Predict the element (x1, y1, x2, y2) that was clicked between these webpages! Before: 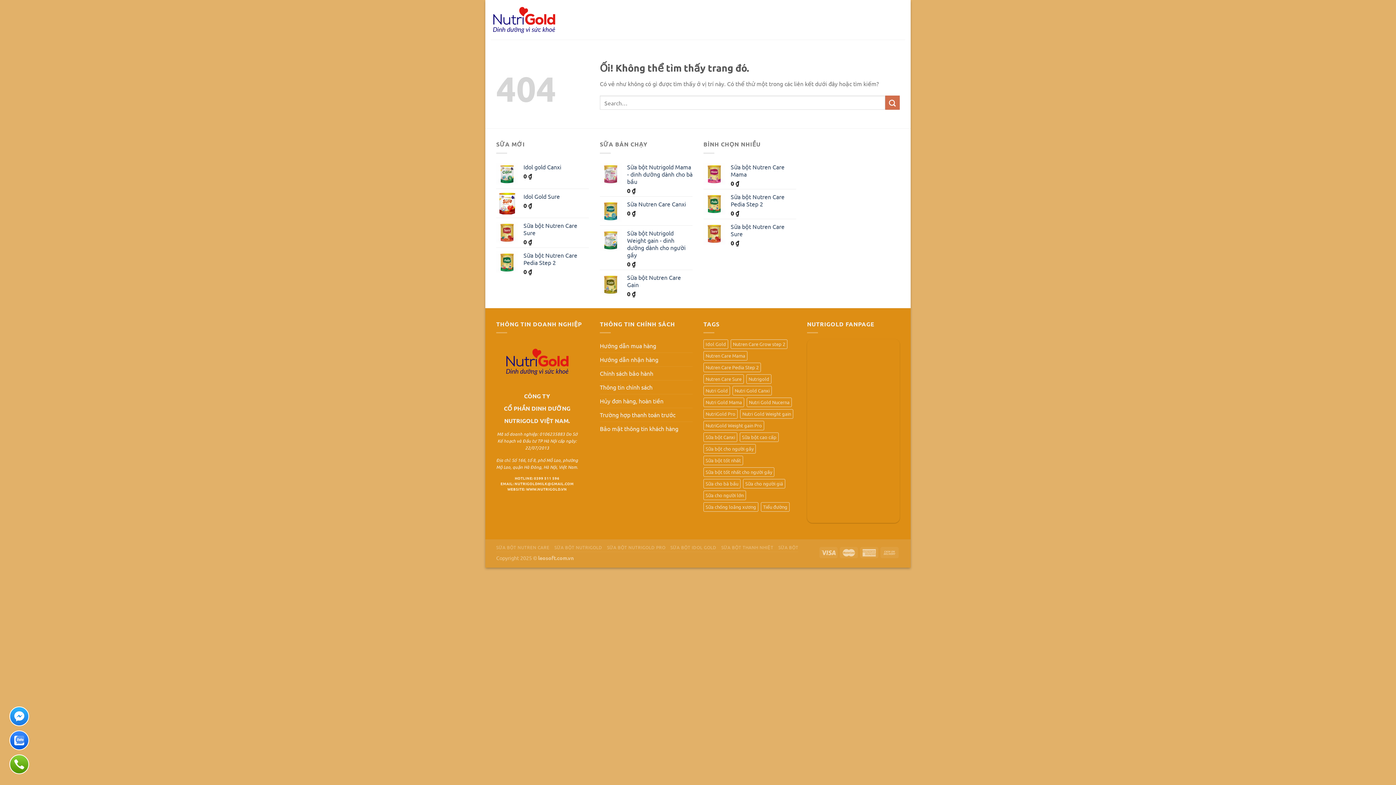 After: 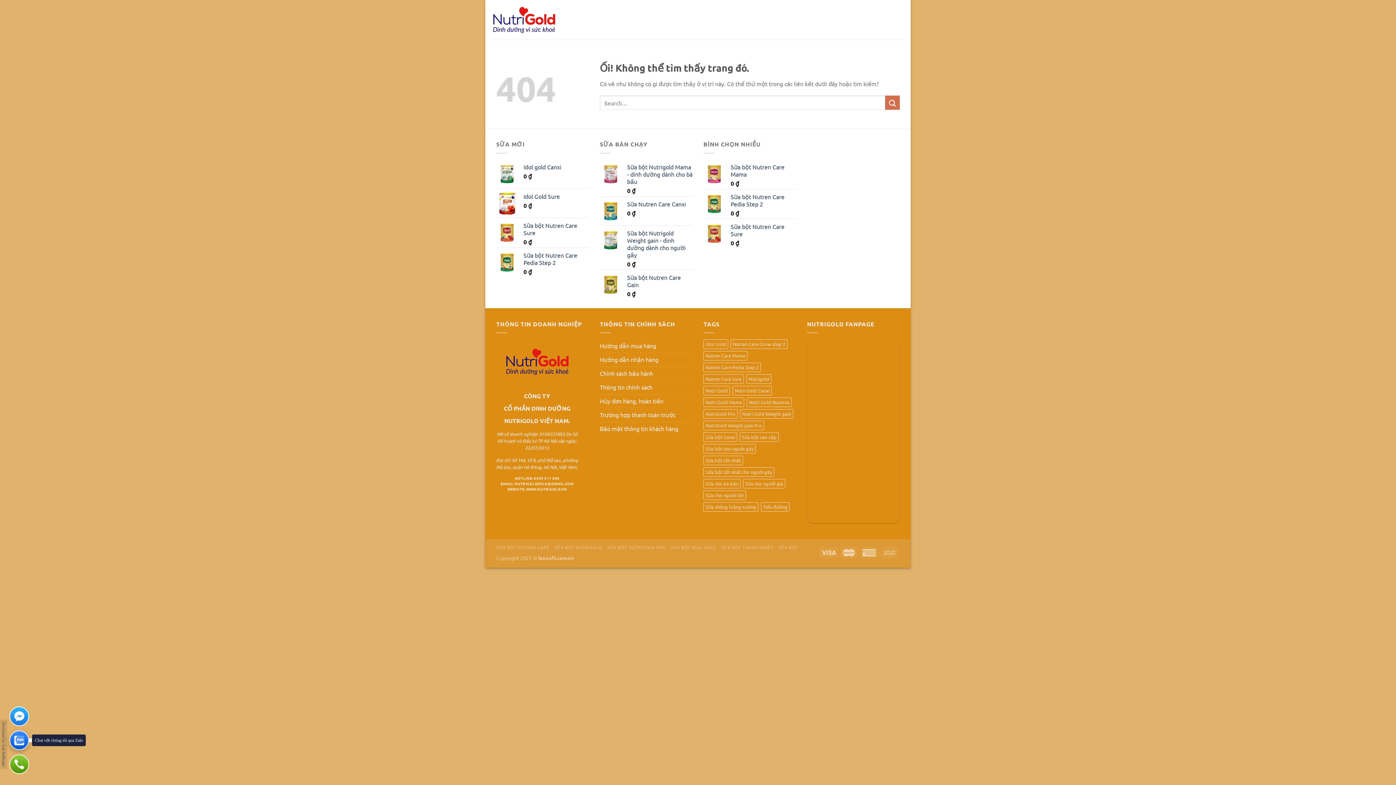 Action: bbox: (10, 731, 28, 749)